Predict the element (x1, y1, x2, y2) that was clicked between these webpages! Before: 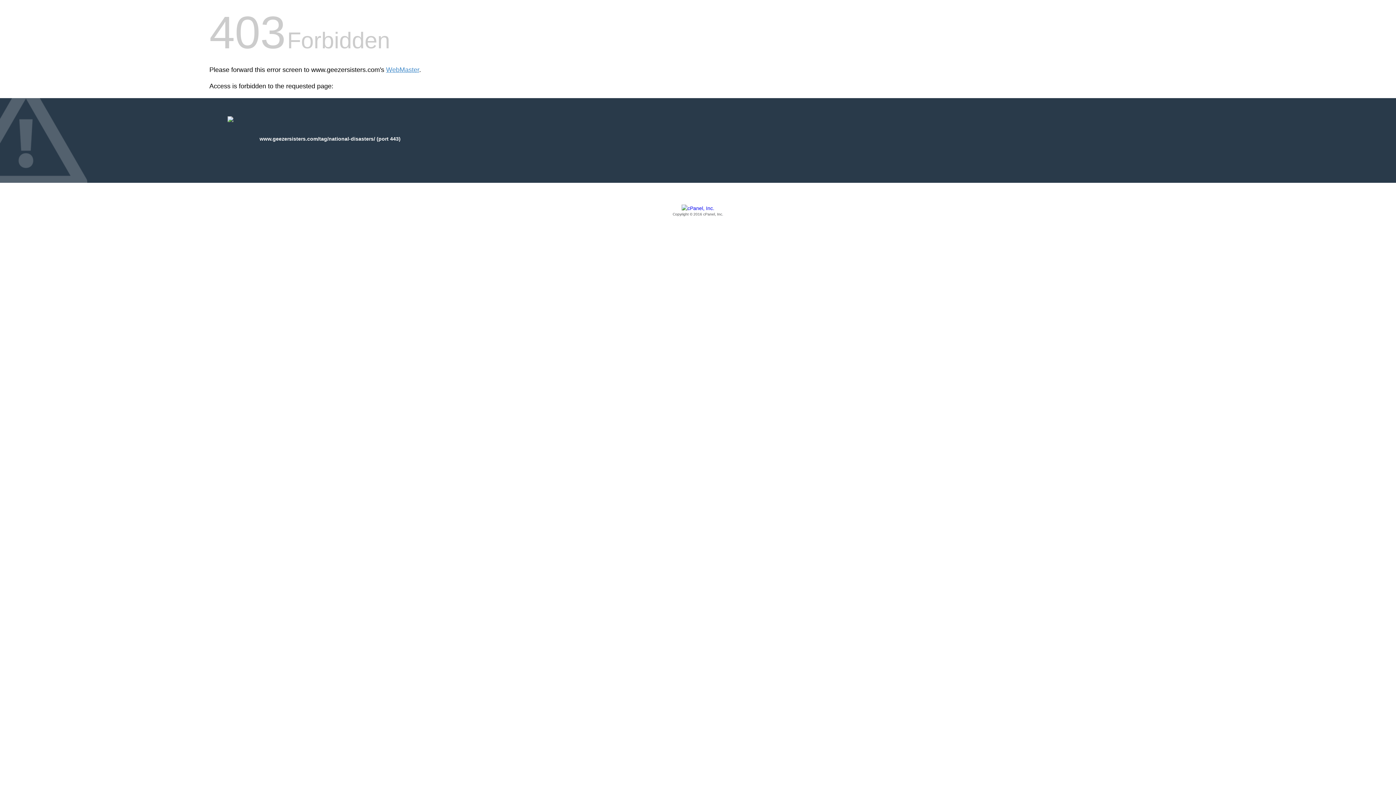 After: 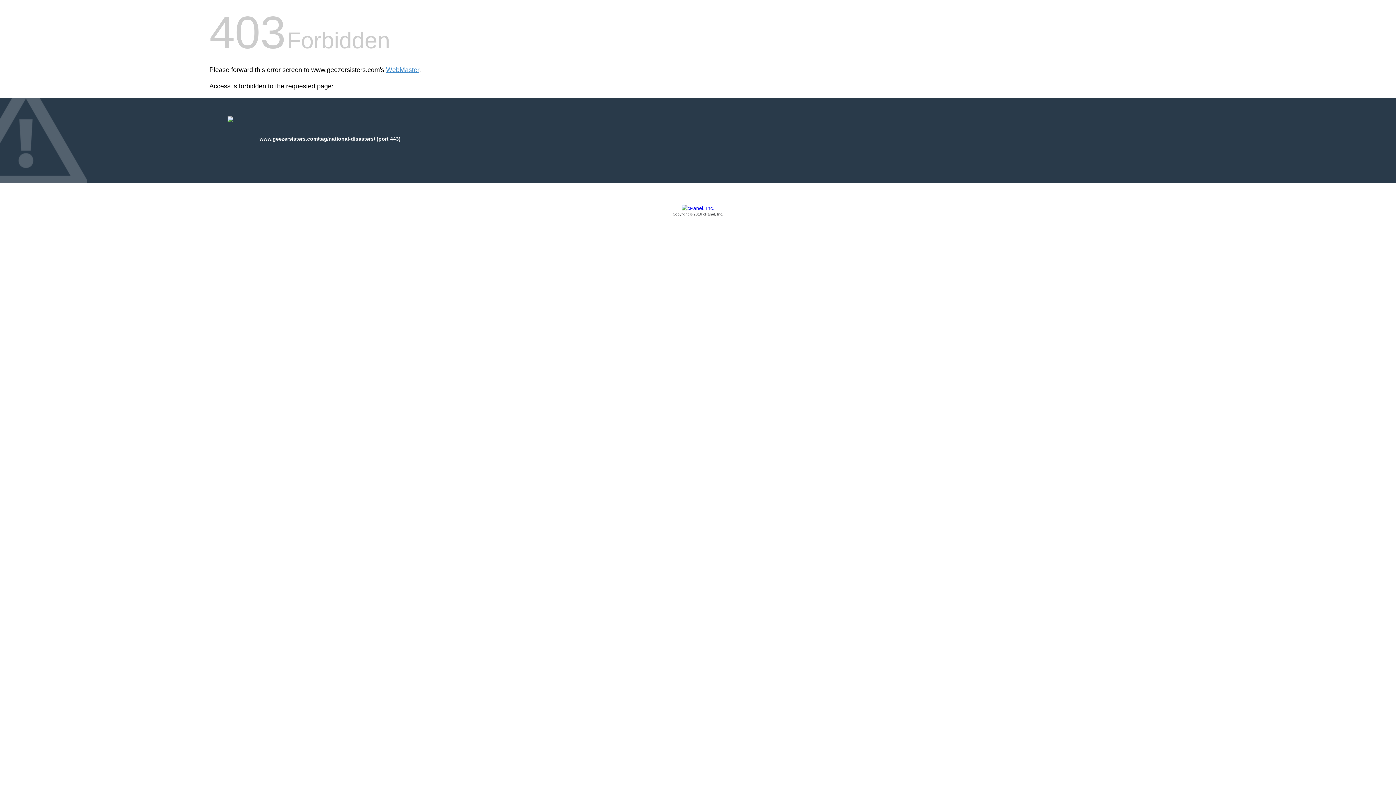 Action: bbox: (209, 205, 1186, 217) label: Copyright © 2016 cPanel, Inc.